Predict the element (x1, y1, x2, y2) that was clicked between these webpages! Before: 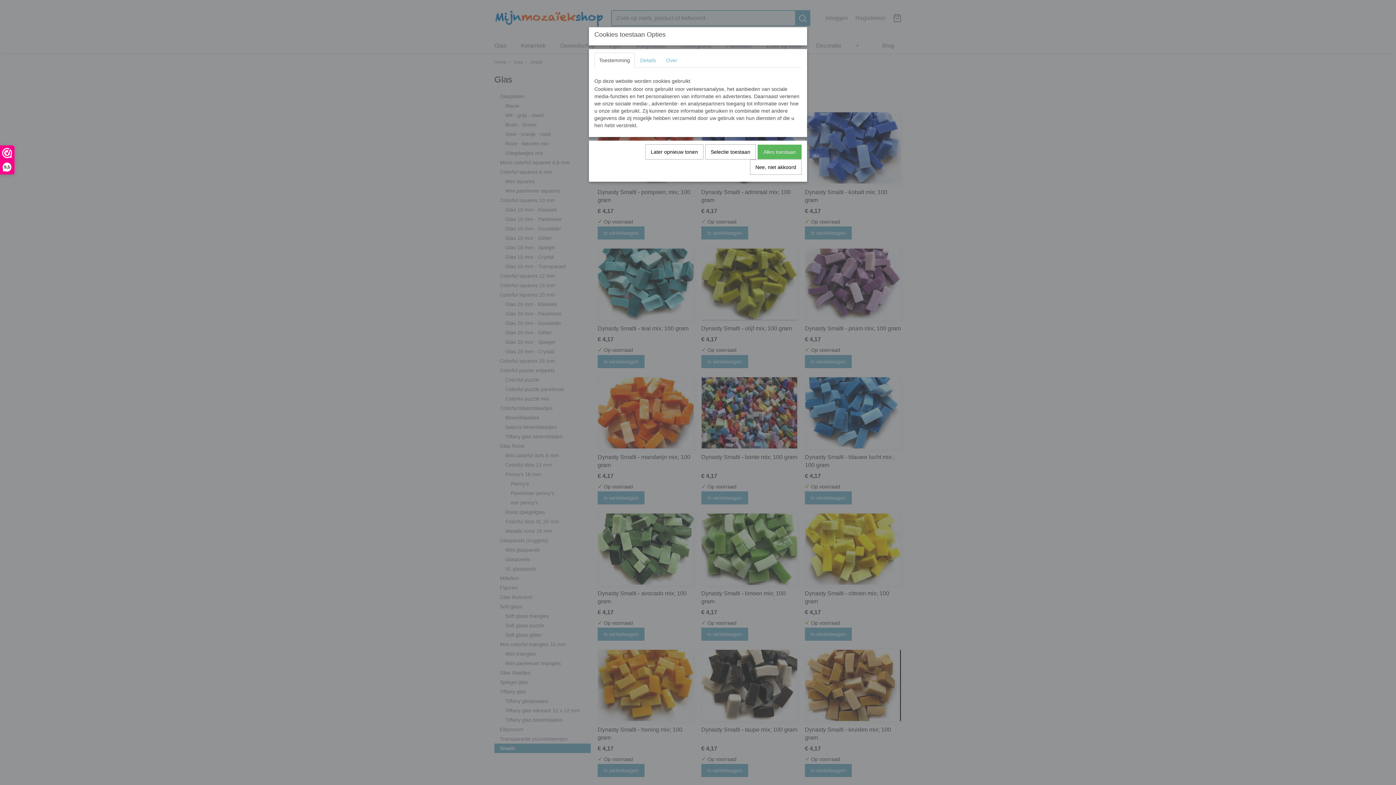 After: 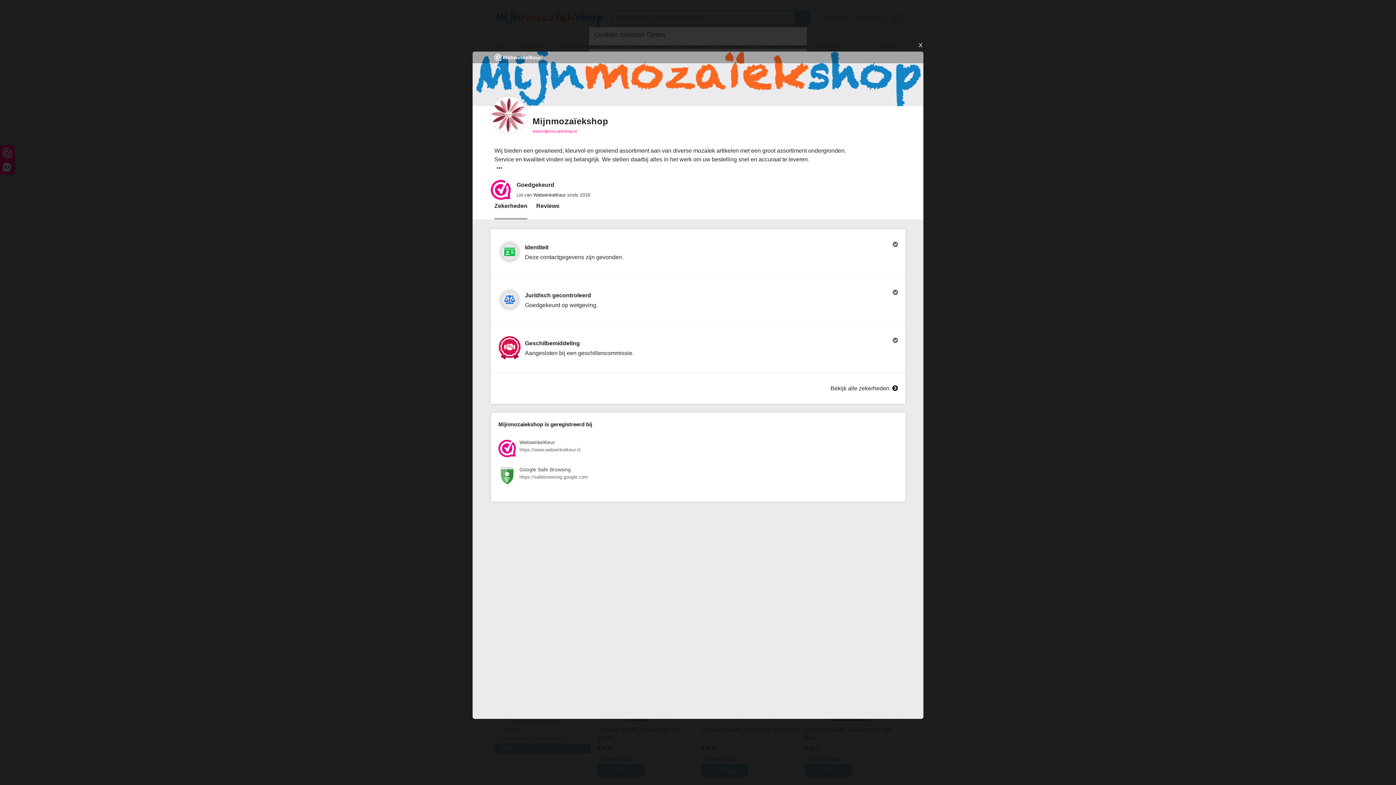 Action: bbox: (0, 145, 14, 174) label: 9,5